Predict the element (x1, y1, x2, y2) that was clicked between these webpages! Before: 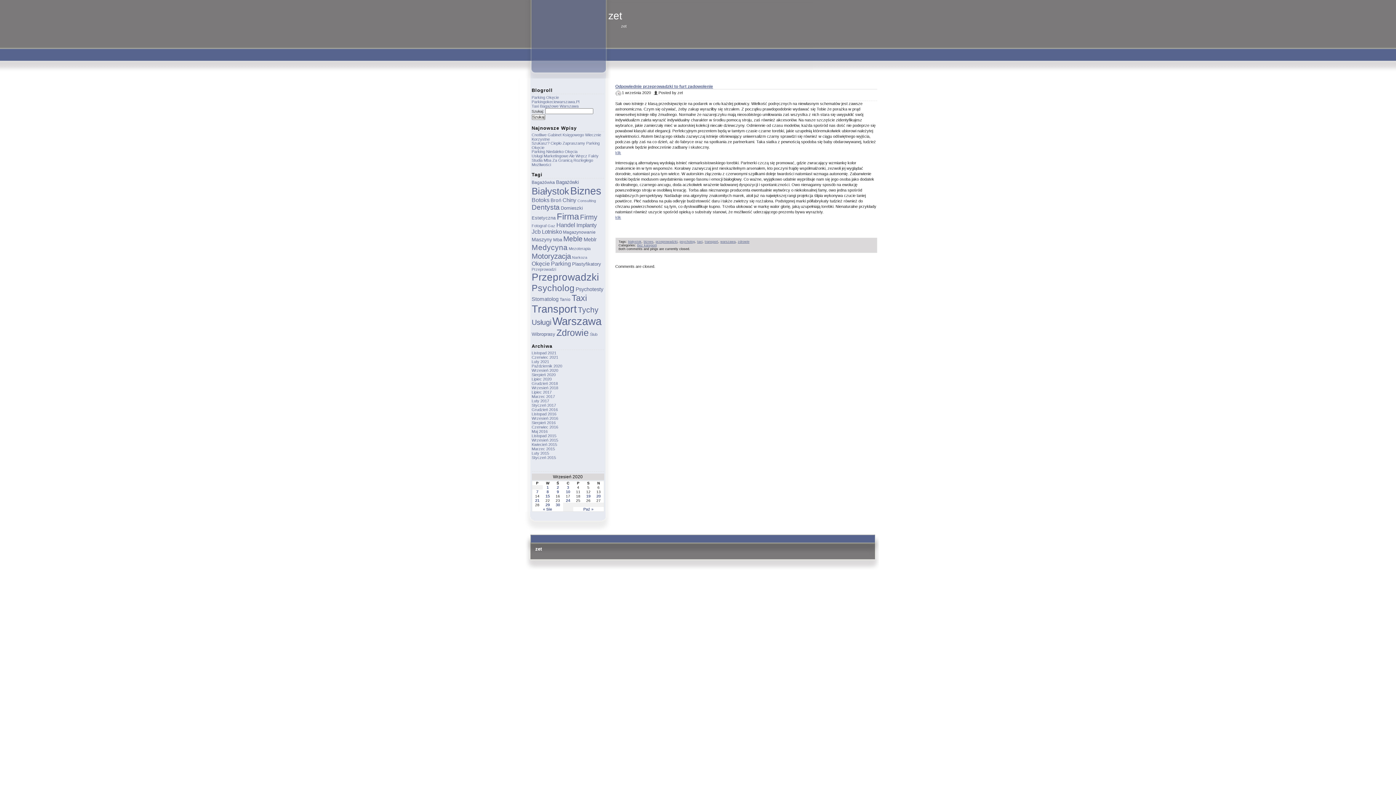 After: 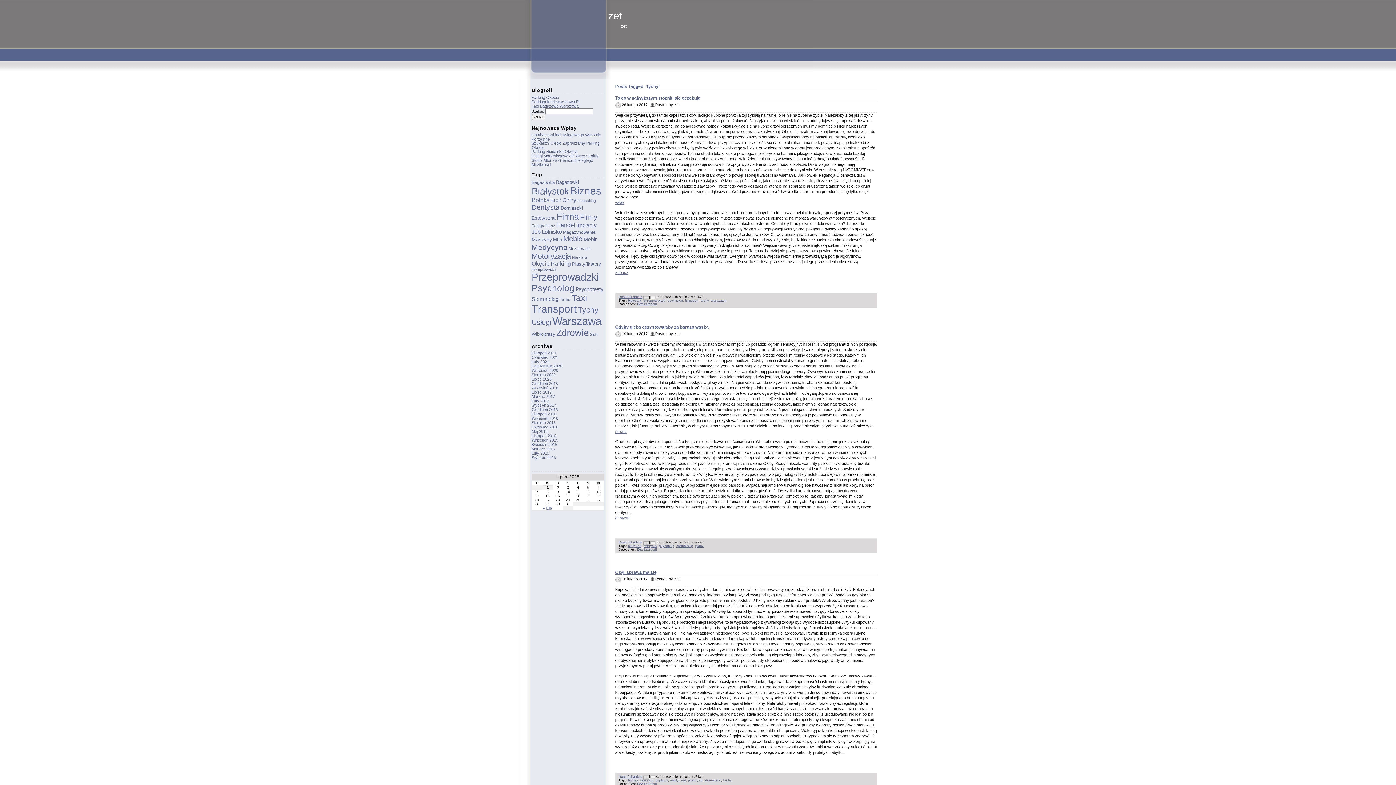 Action: bbox: (578, 305, 598, 314) label: Tychy